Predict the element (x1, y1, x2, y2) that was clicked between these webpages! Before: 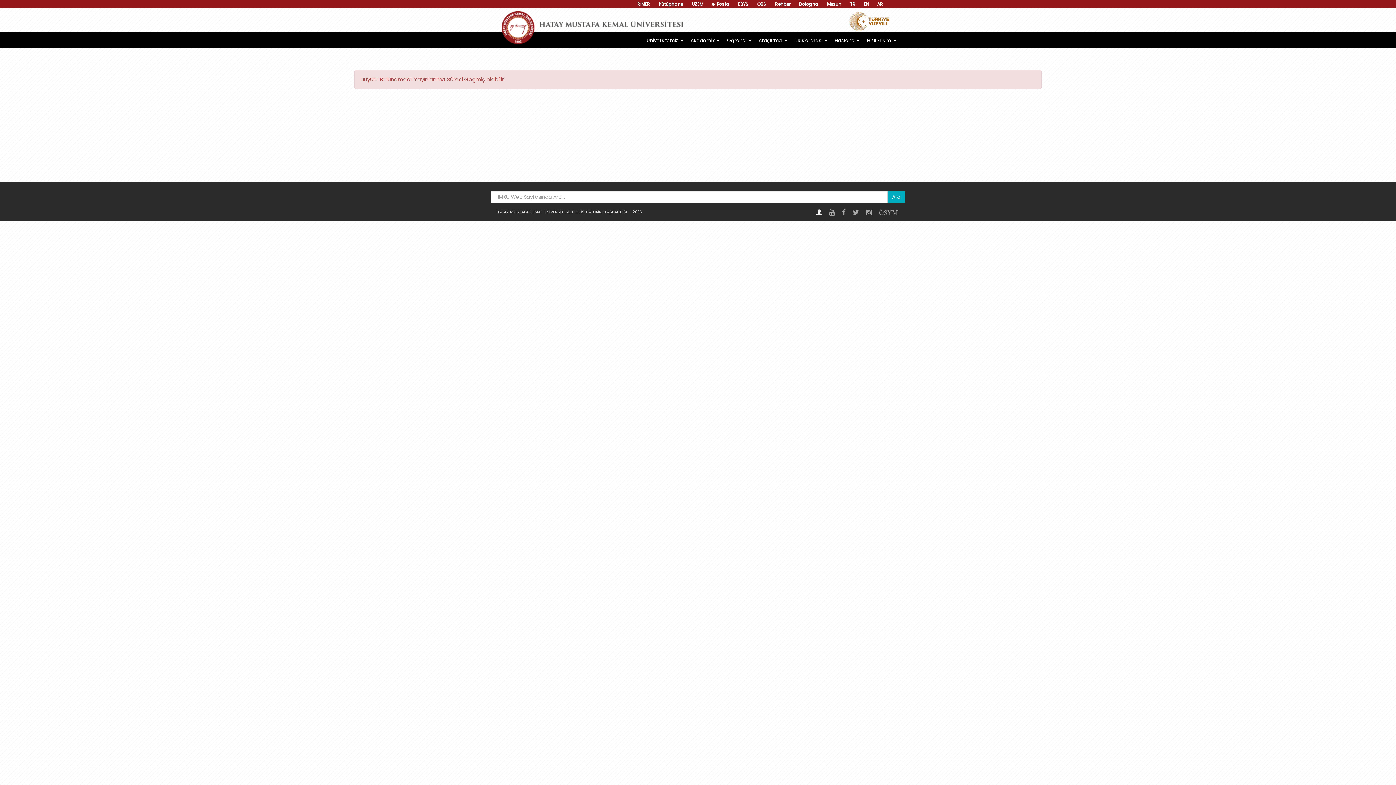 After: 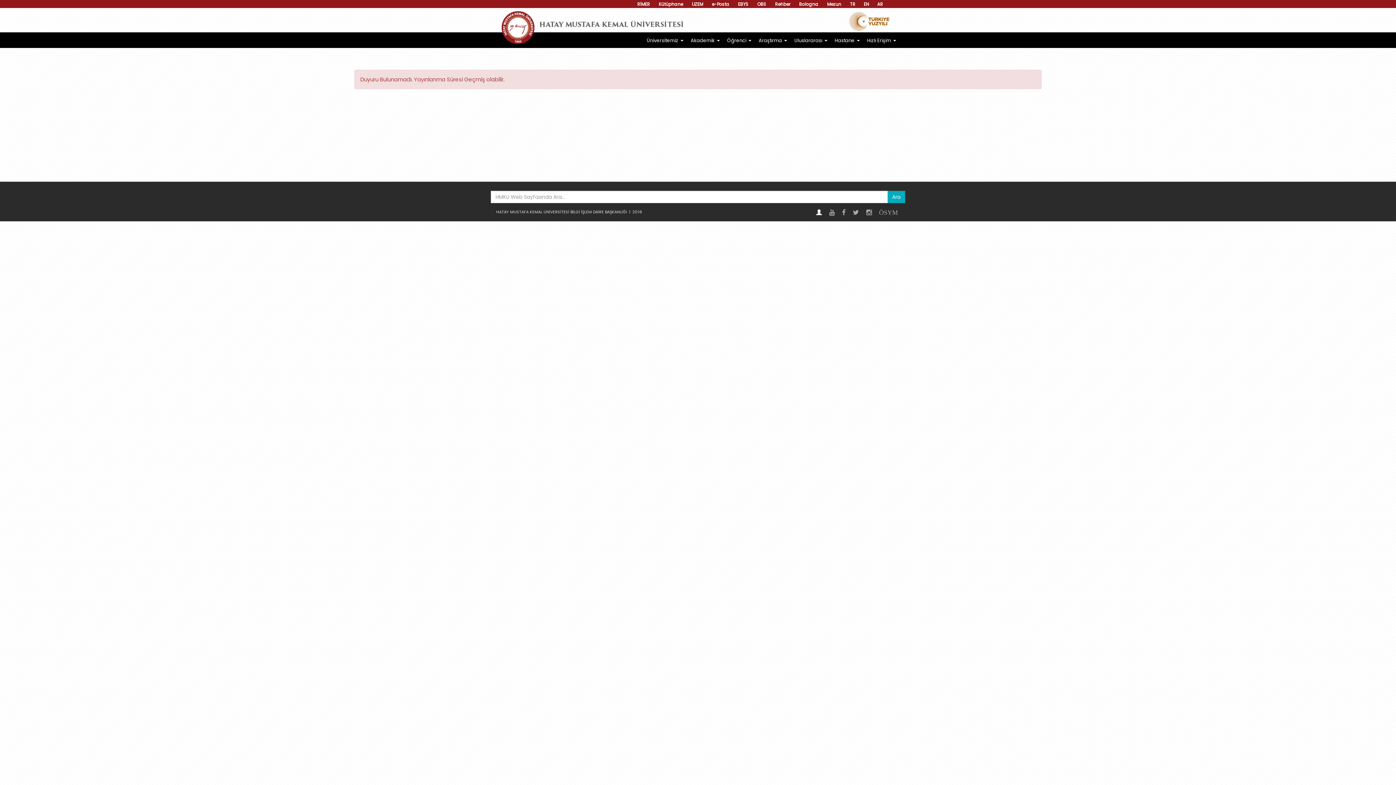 Action: label: Bologna bbox: (799, 1, 818, 7)